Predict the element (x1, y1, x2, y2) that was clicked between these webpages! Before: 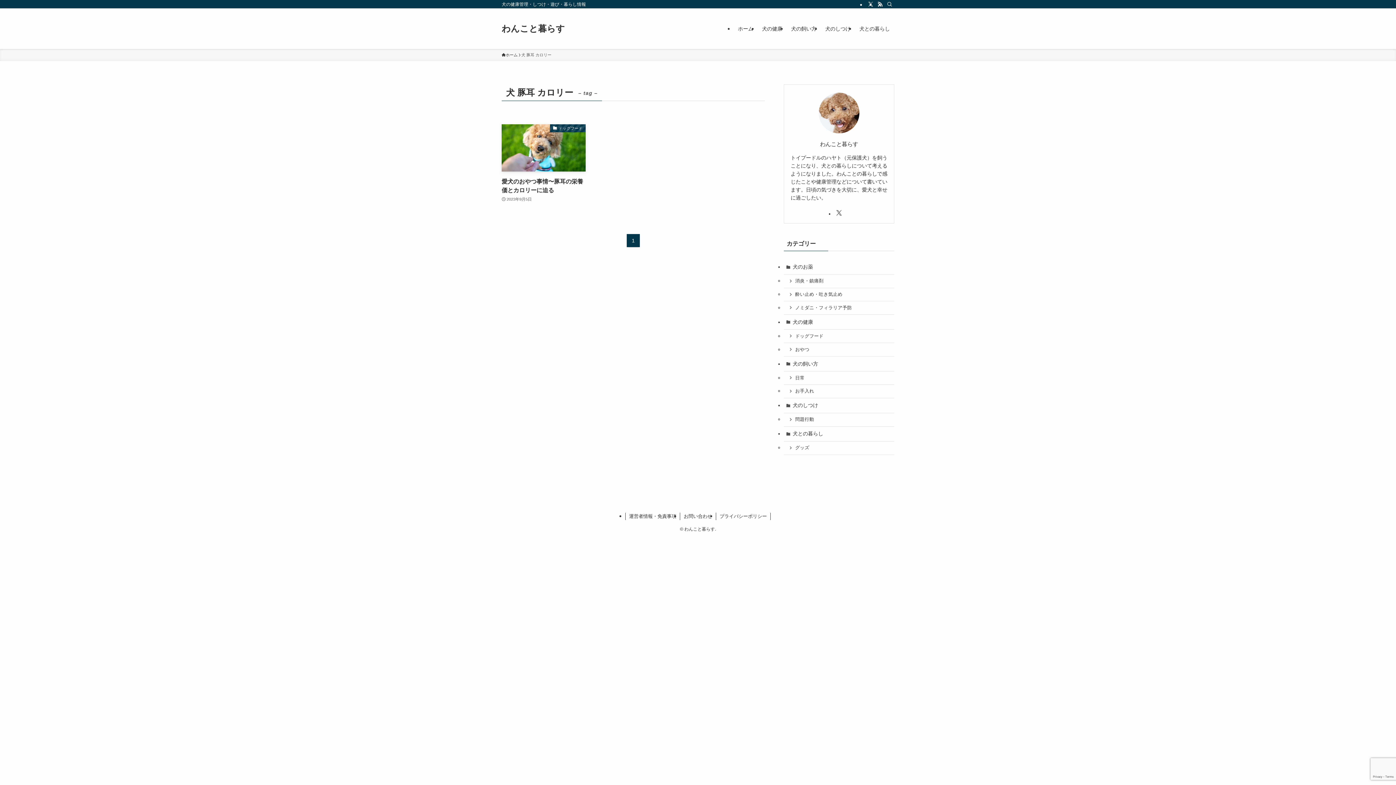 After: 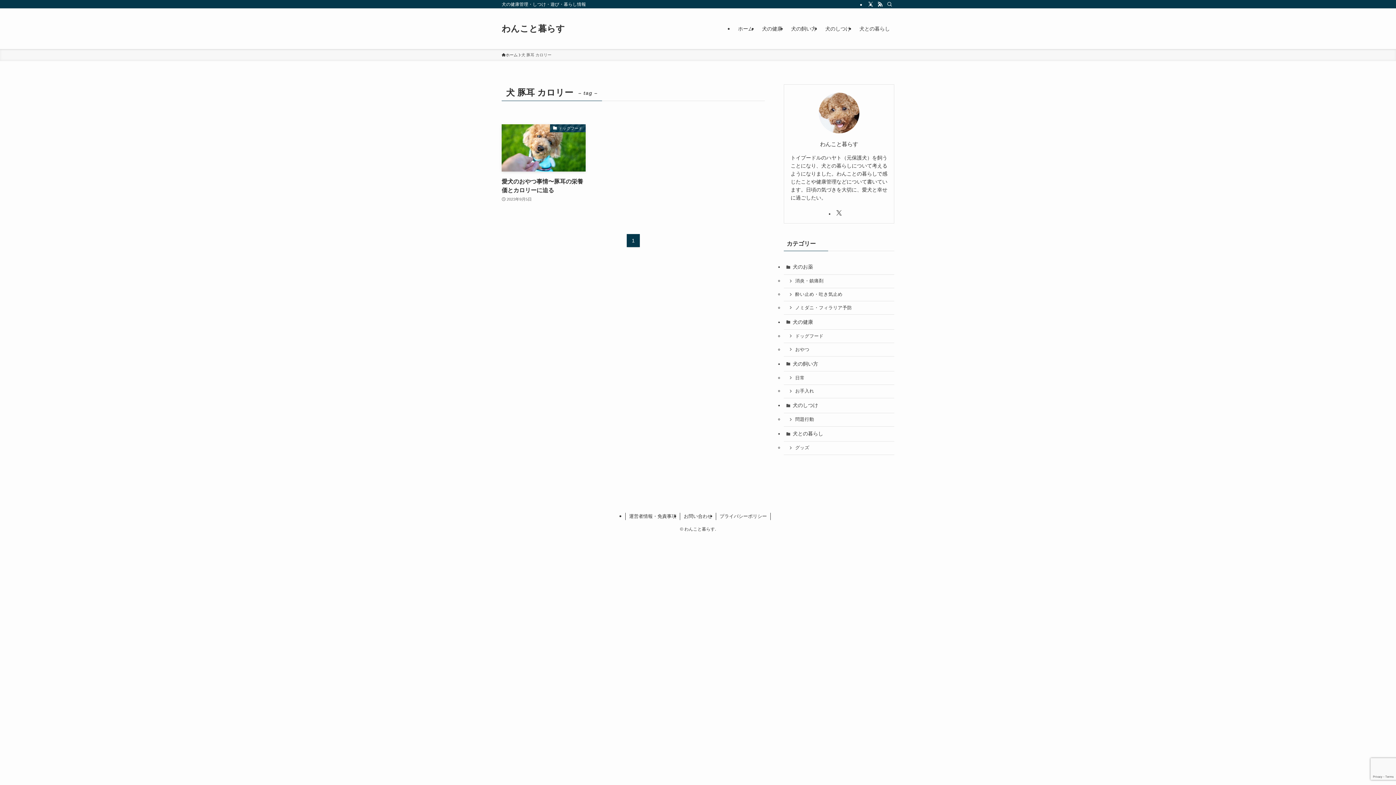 Action: label: twitter-x bbox: (835, 209, 842, 216)